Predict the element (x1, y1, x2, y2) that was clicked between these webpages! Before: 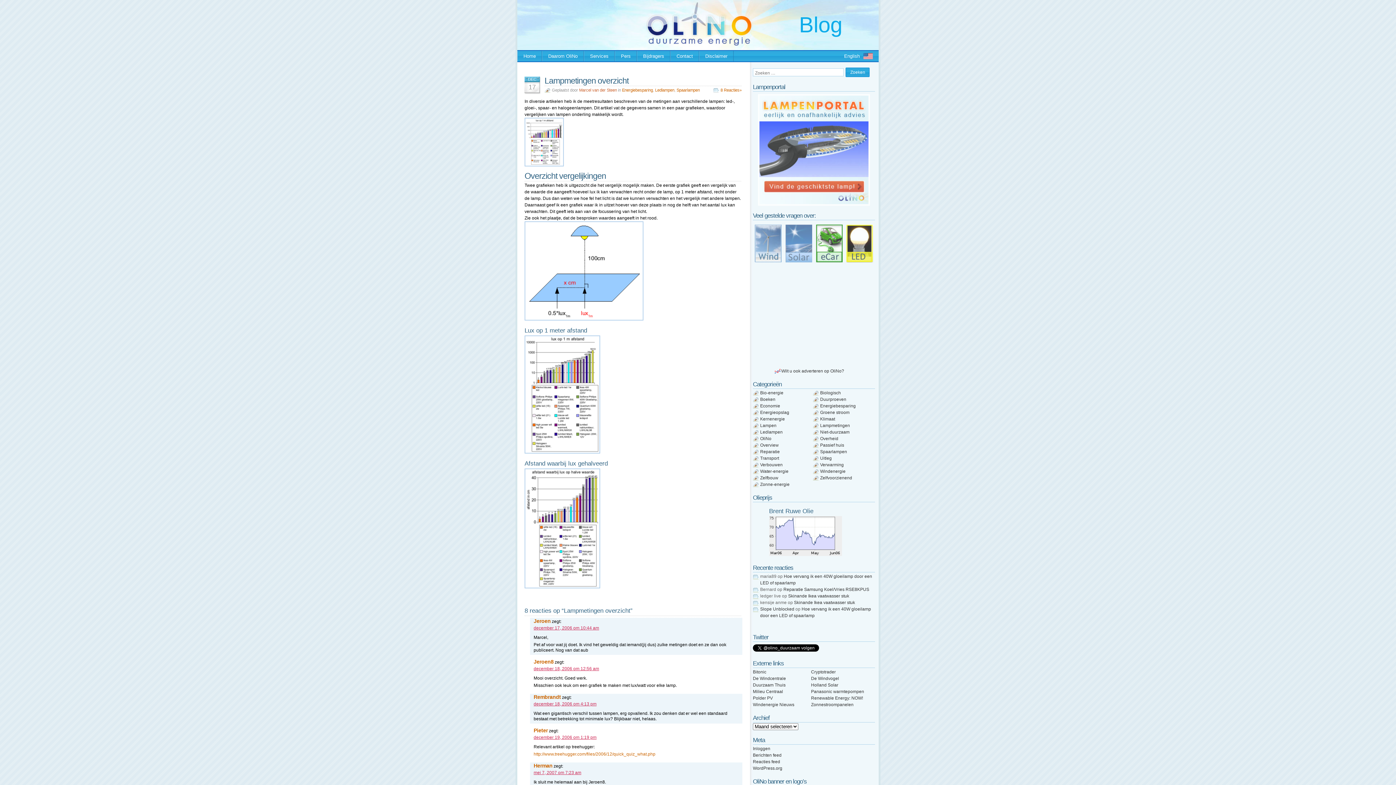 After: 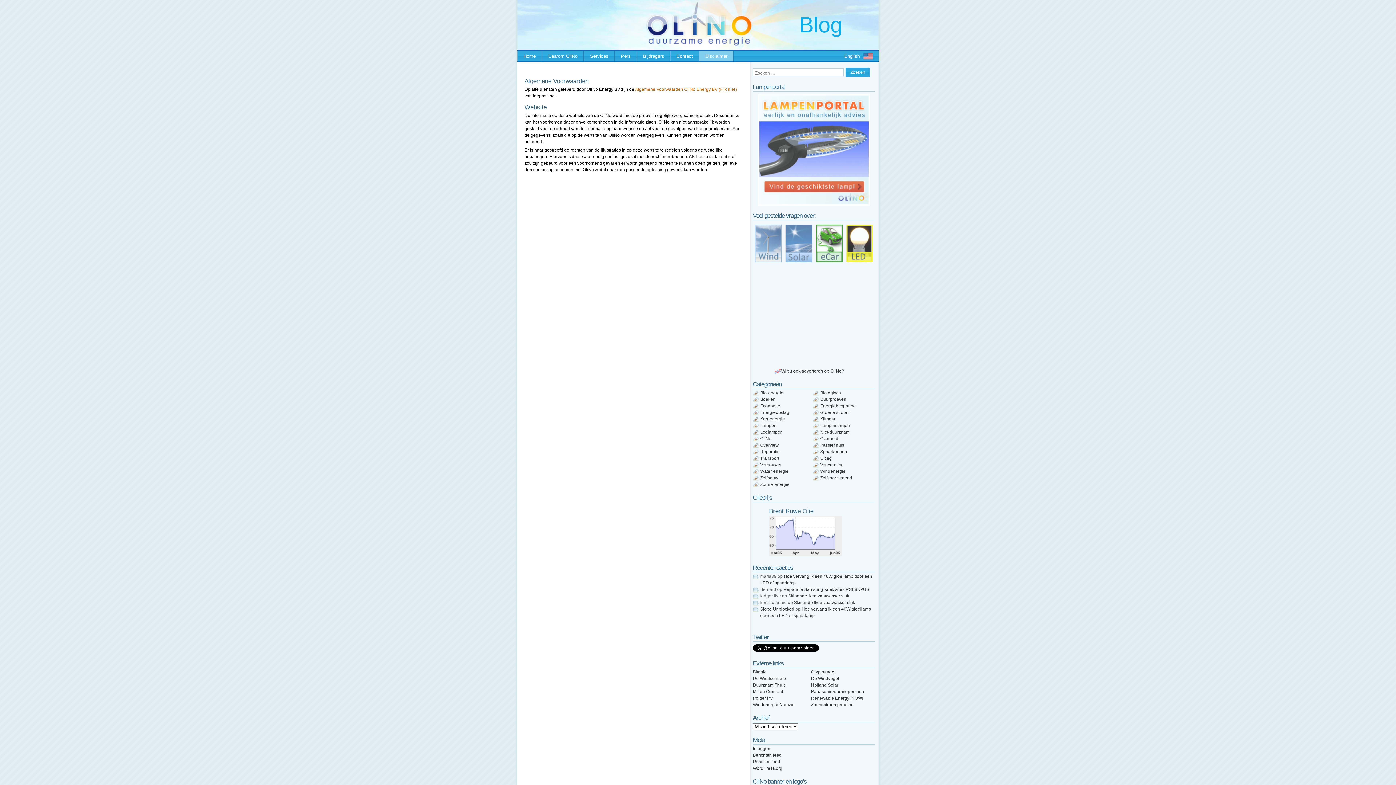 Action: label: Disclaimer bbox: (699, 50, 733, 61)